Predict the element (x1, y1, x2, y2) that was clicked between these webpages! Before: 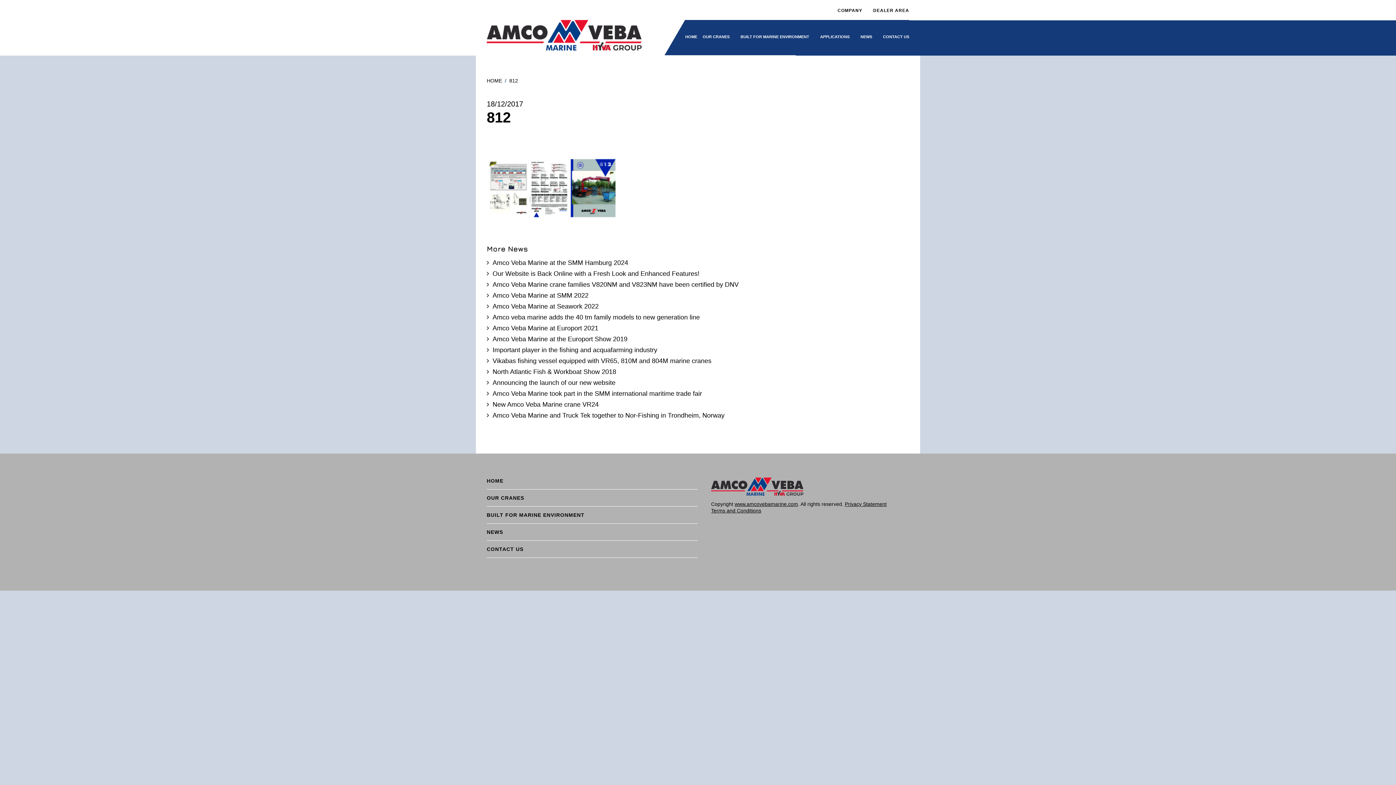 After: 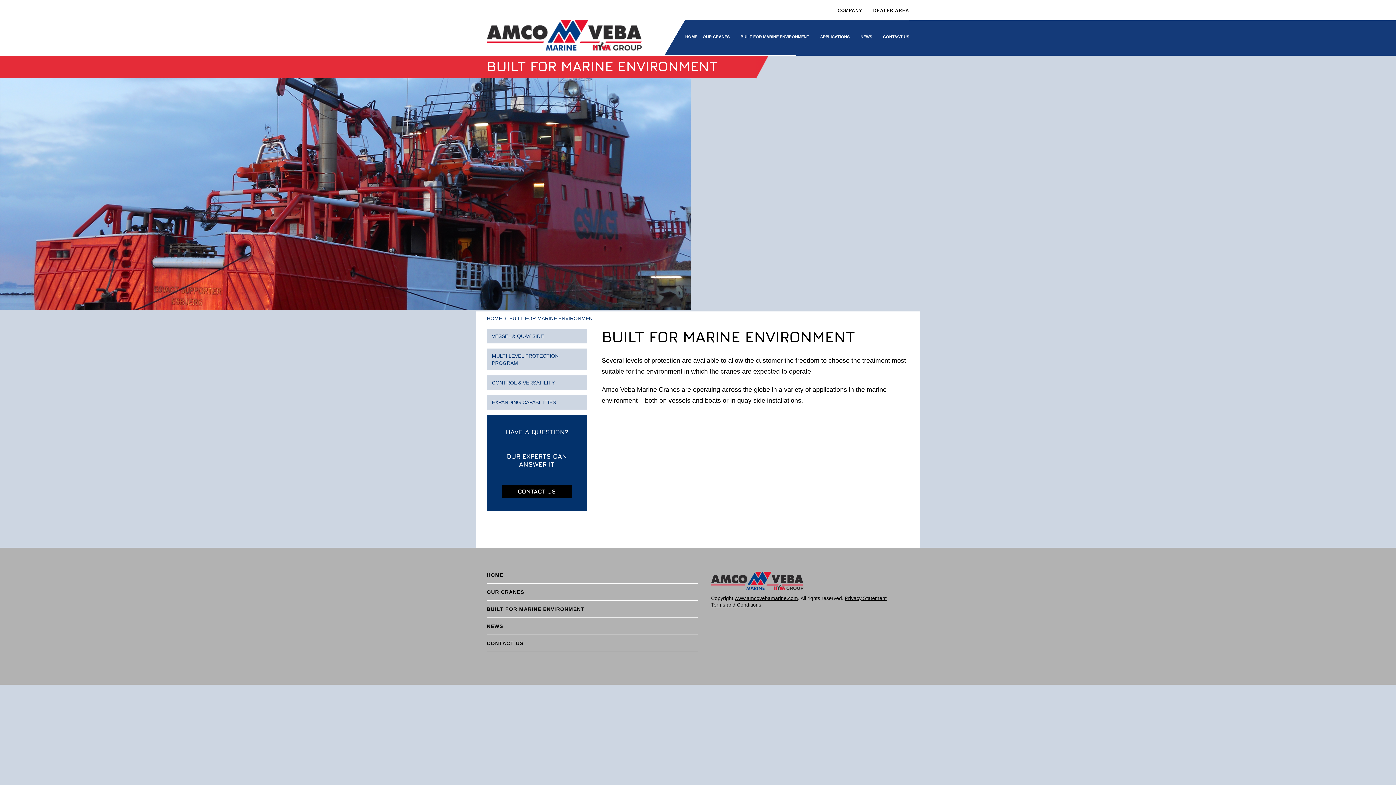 Action: bbox: (486, 512, 697, 518) label: BUILT FOR MARINE ENVIRONMENT